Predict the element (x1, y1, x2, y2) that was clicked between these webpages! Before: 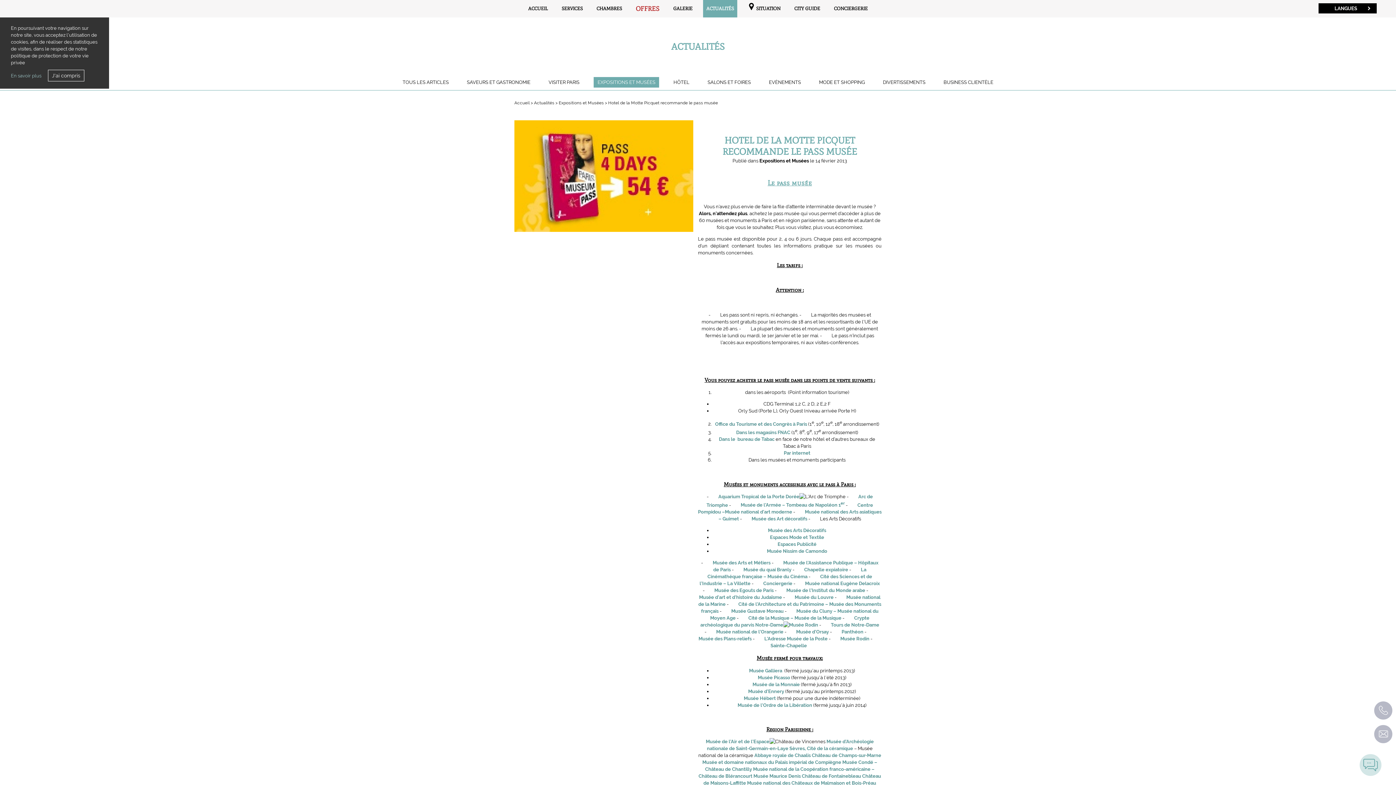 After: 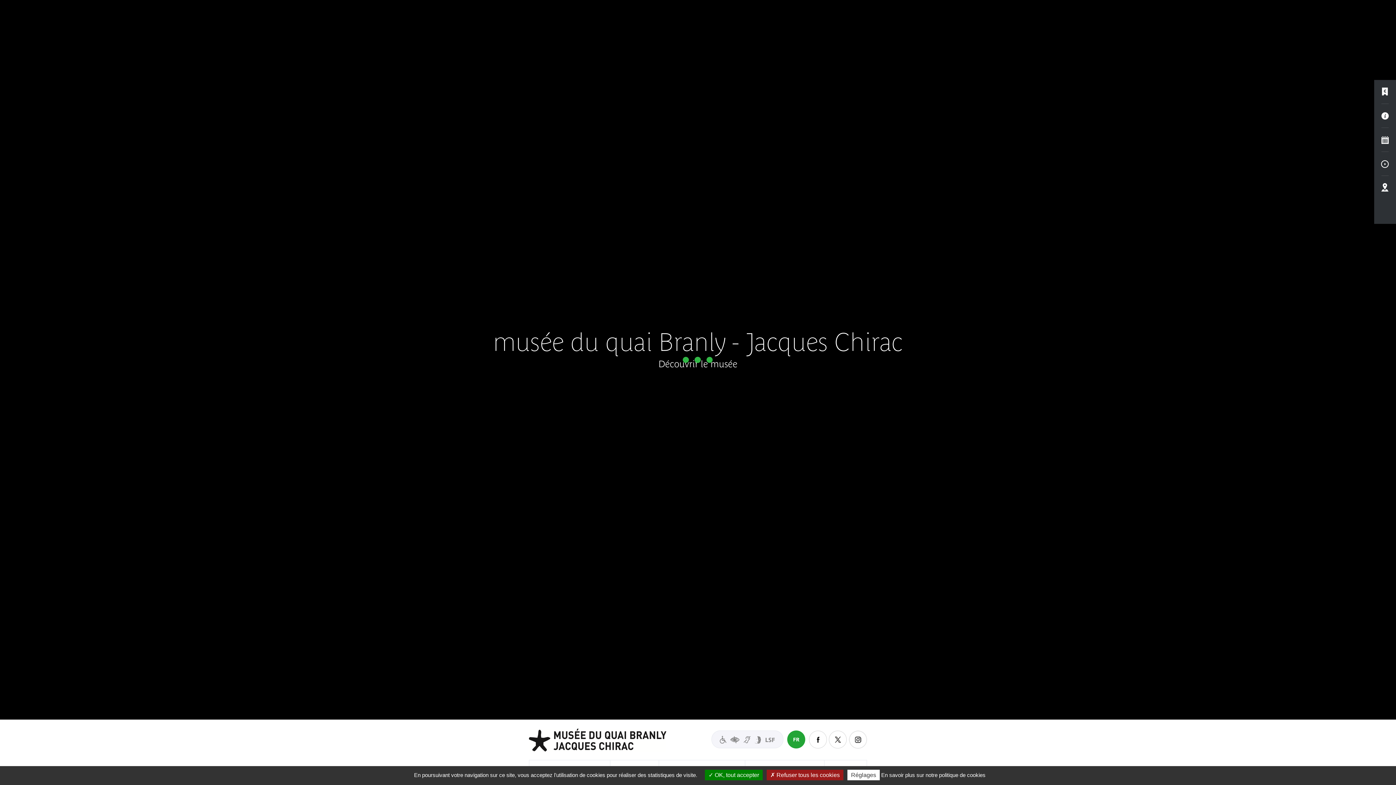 Action: label: Musée du quai Branly bbox: (743, 567, 791, 572)